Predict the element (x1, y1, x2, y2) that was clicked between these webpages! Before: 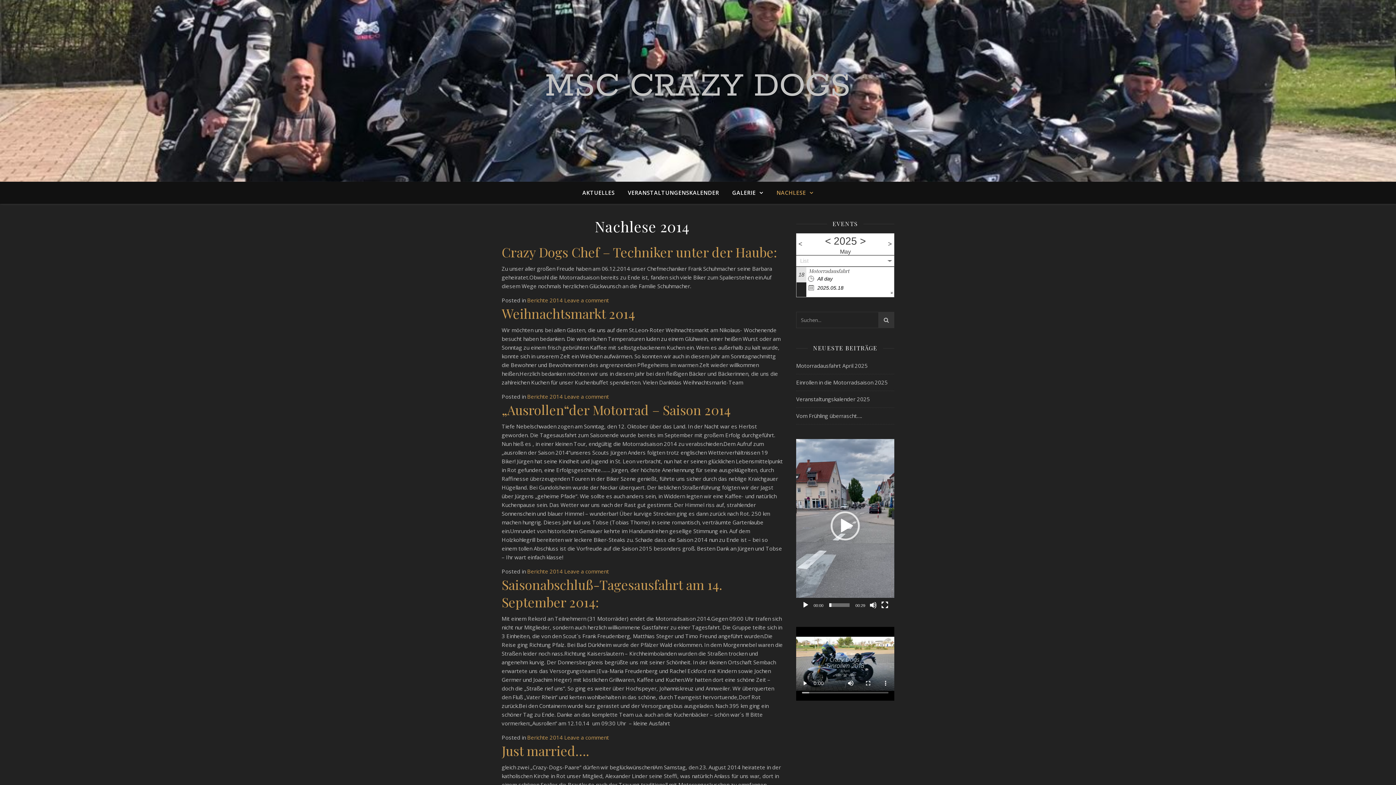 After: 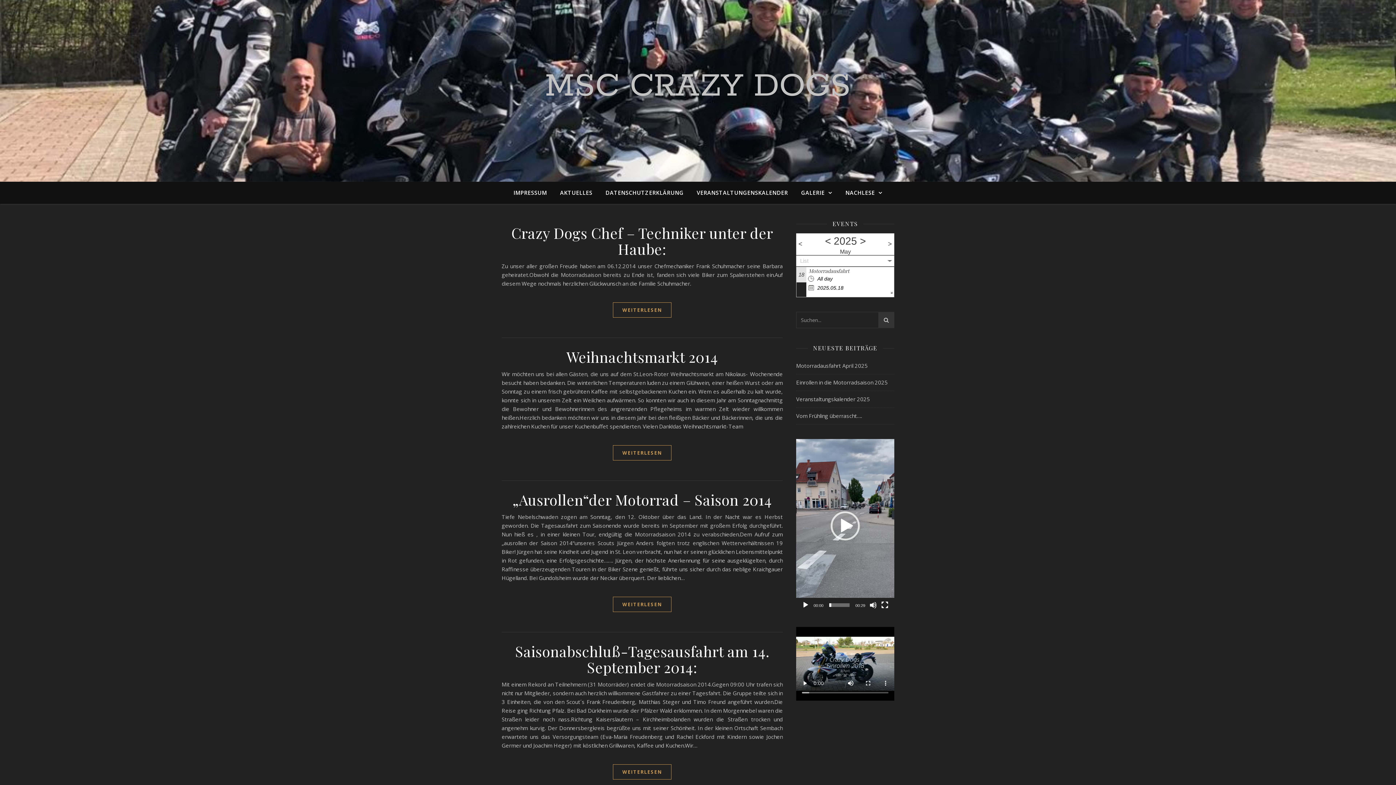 Action: label: Berichte 2014 bbox: (527, 296, 562, 304)